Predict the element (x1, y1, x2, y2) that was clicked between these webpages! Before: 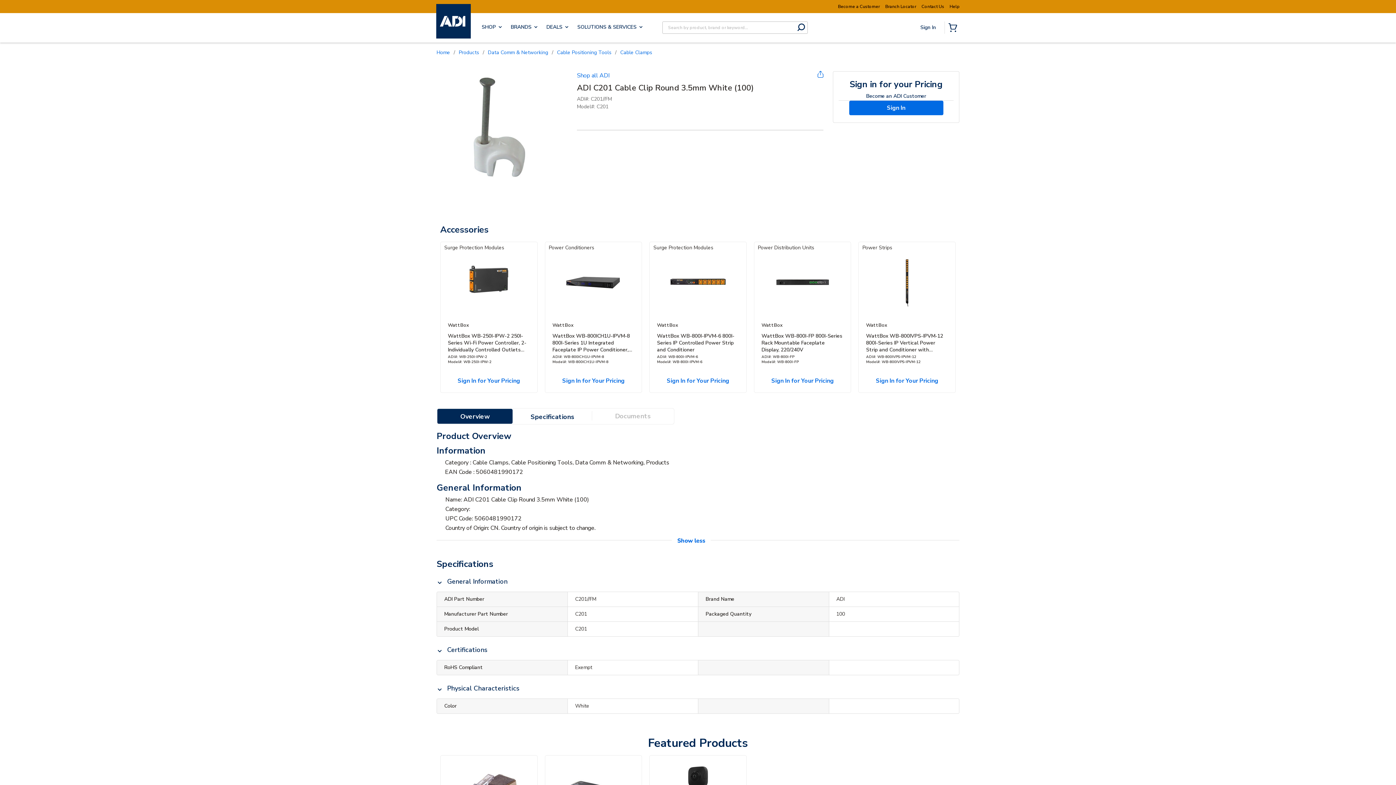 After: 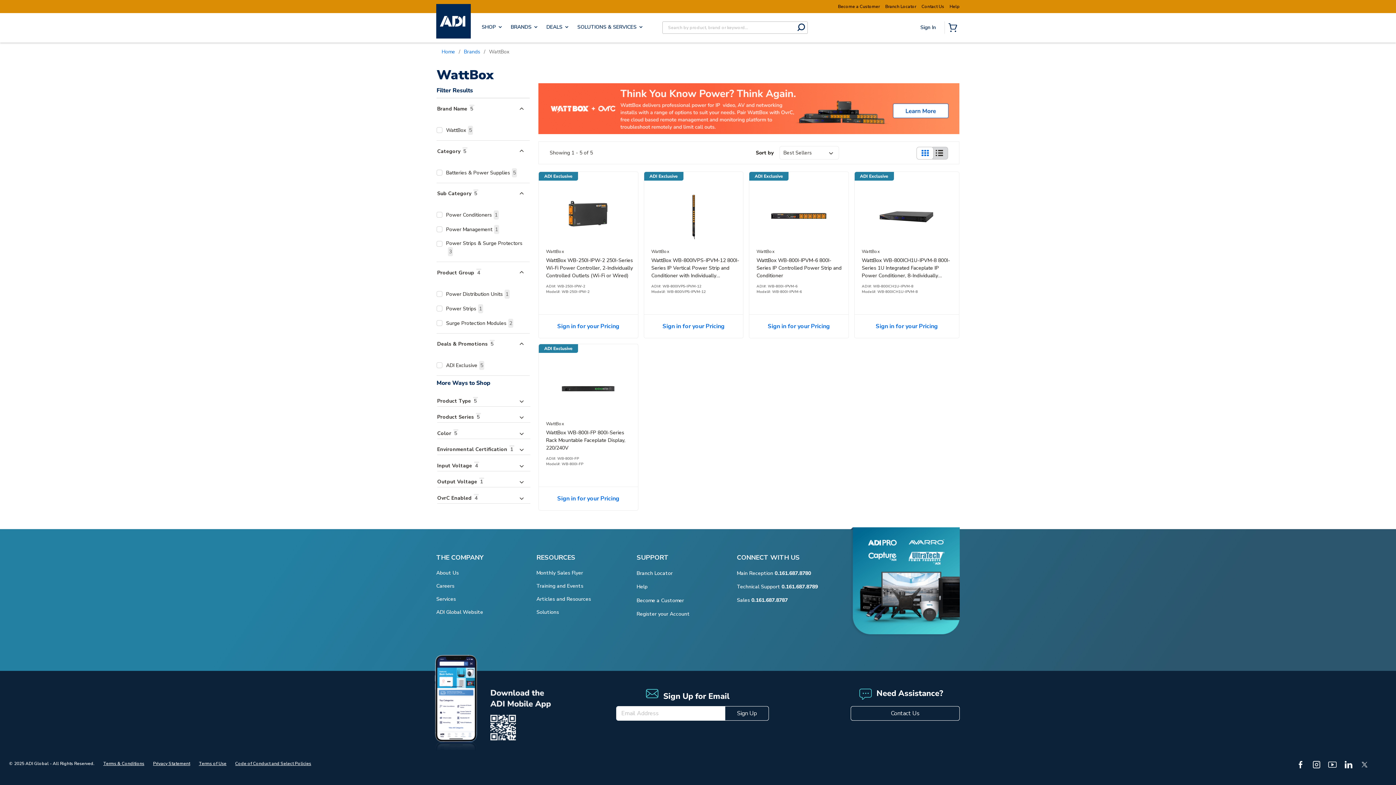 Action: bbox: (448, 322, 469, 329) label: WattBox